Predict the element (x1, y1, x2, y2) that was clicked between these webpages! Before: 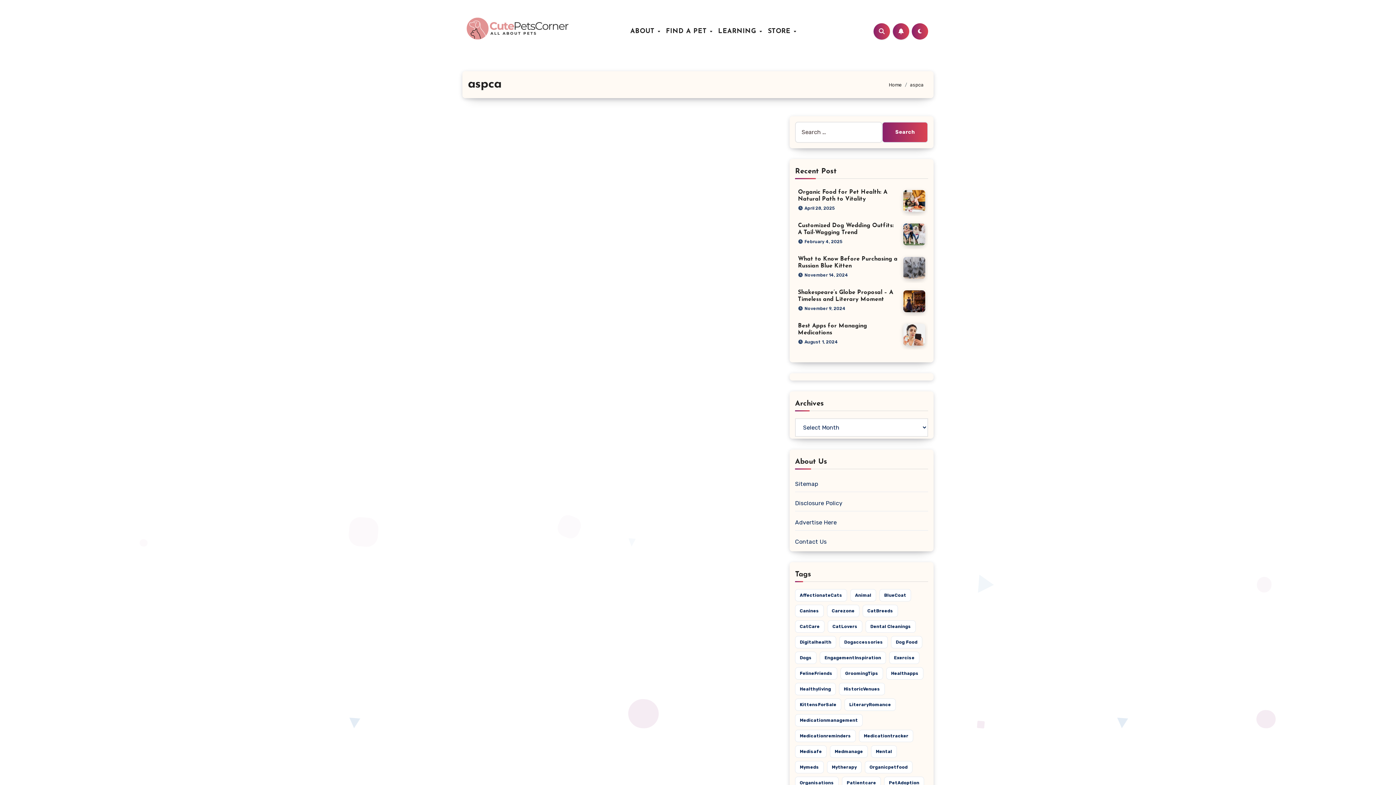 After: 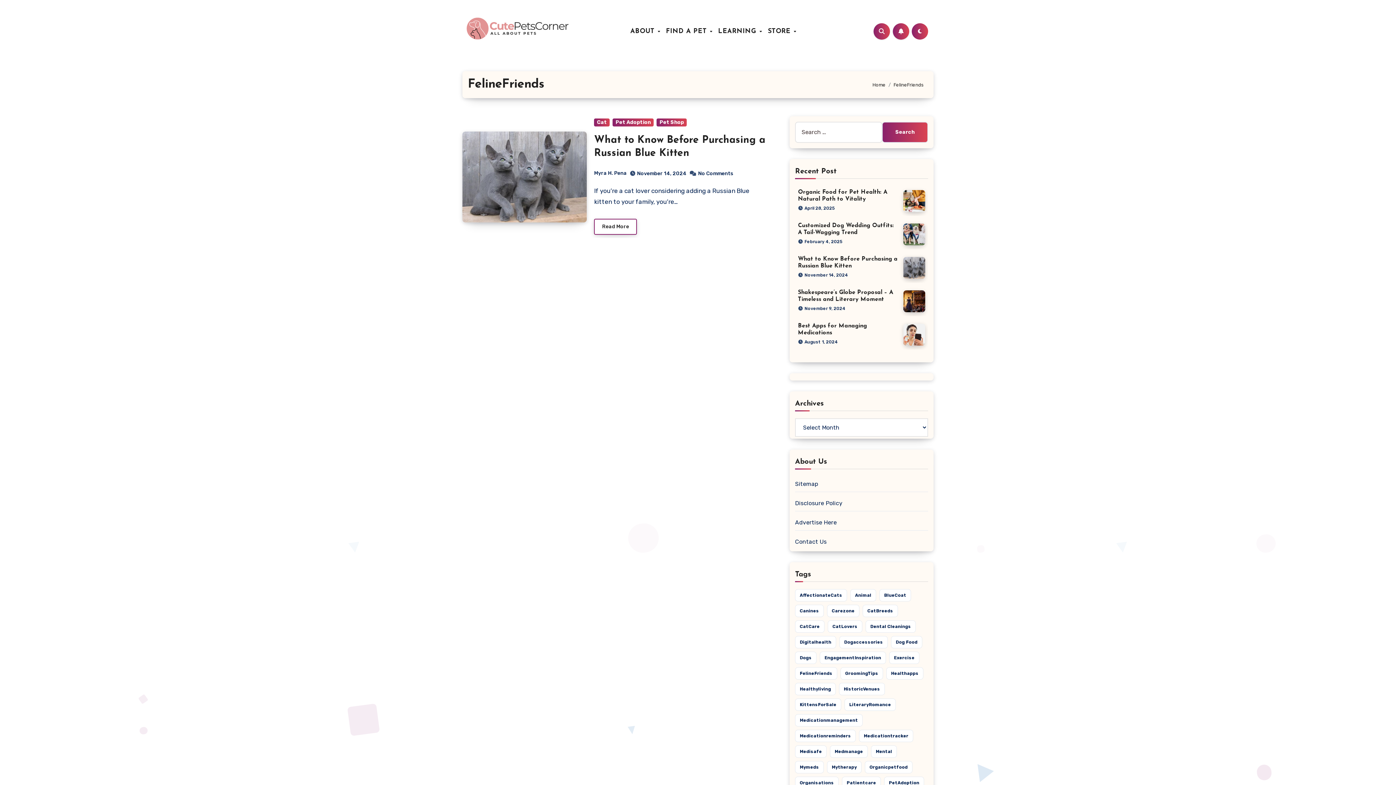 Action: label: FelineFriends (1 item) bbox: (795, 667, 837, 680)